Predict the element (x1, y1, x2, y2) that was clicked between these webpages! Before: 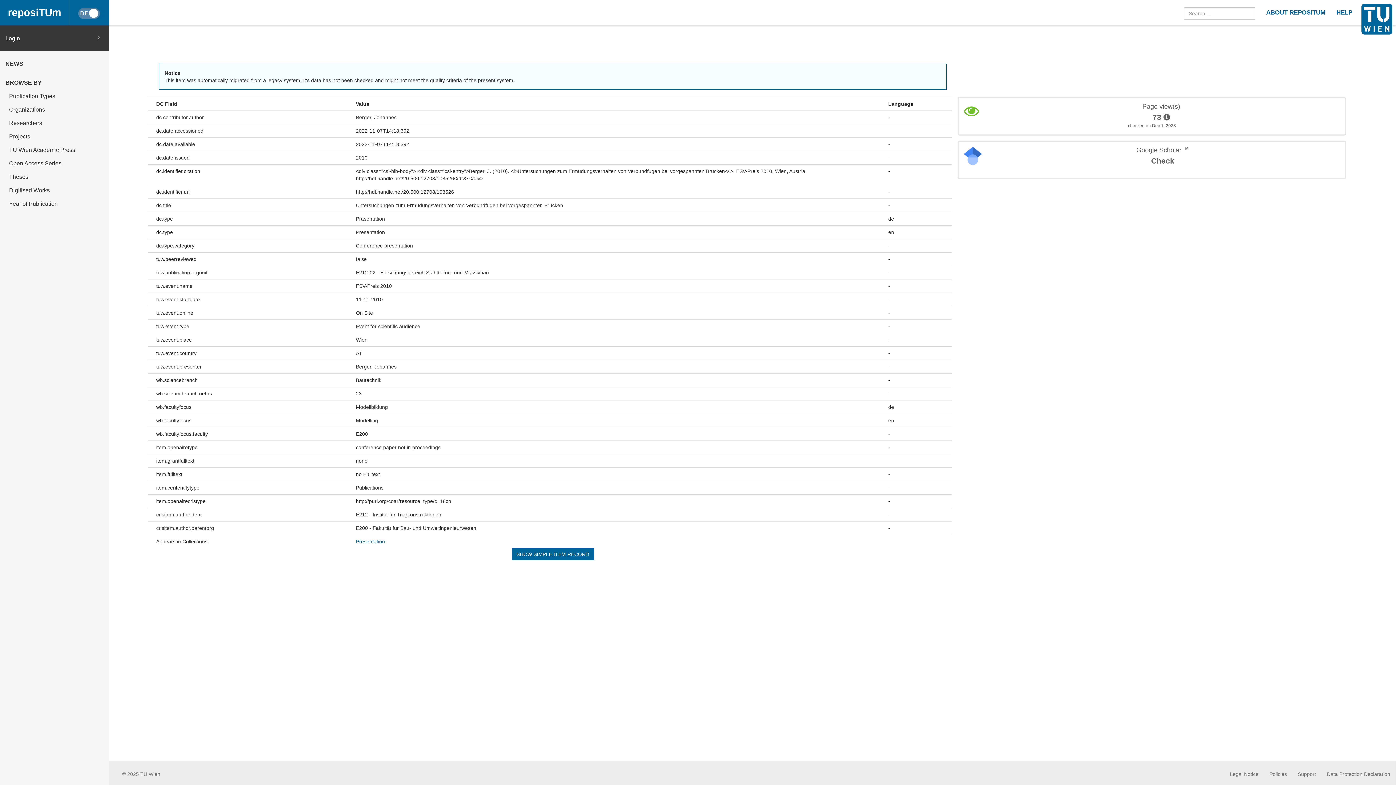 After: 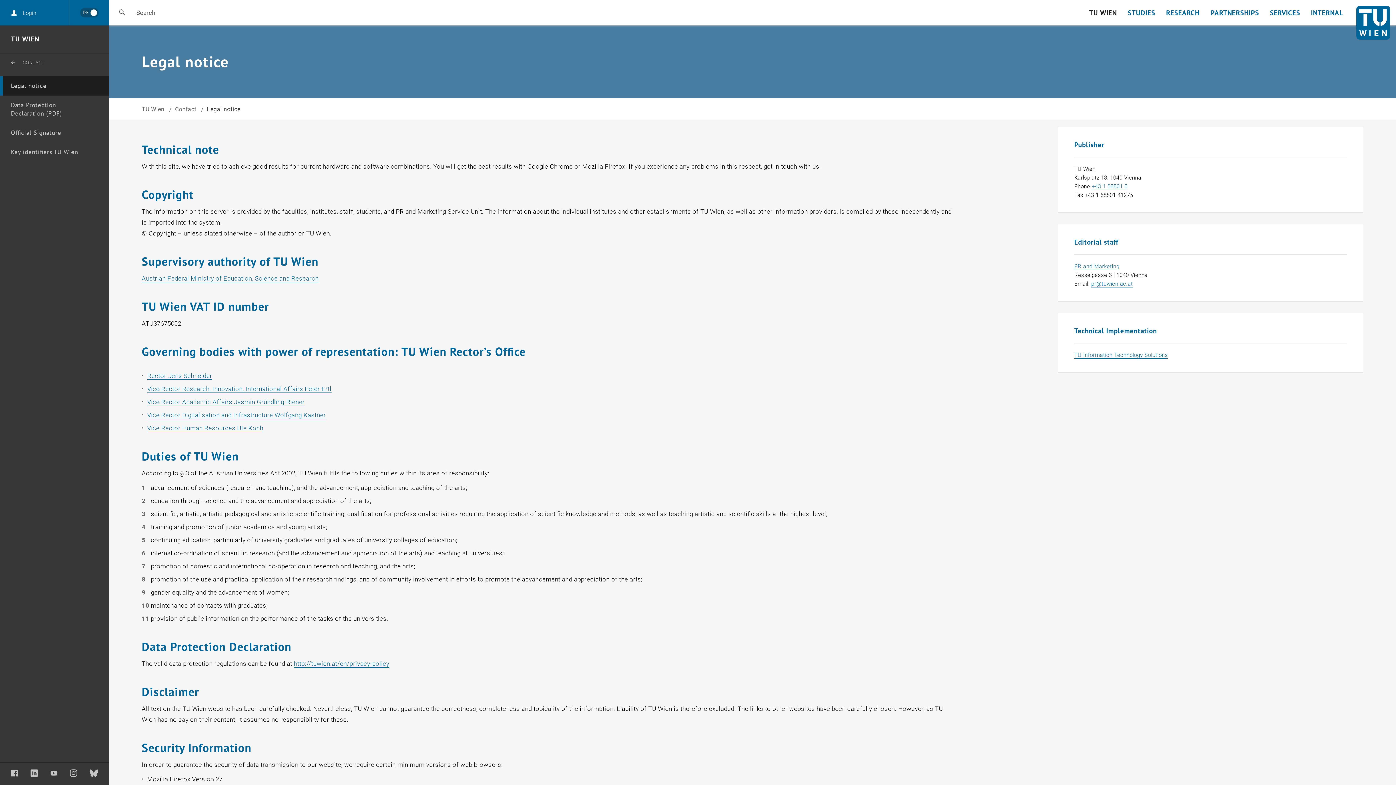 Action: label: Legal Notice bbox: (1230, 771, 1258, 777)